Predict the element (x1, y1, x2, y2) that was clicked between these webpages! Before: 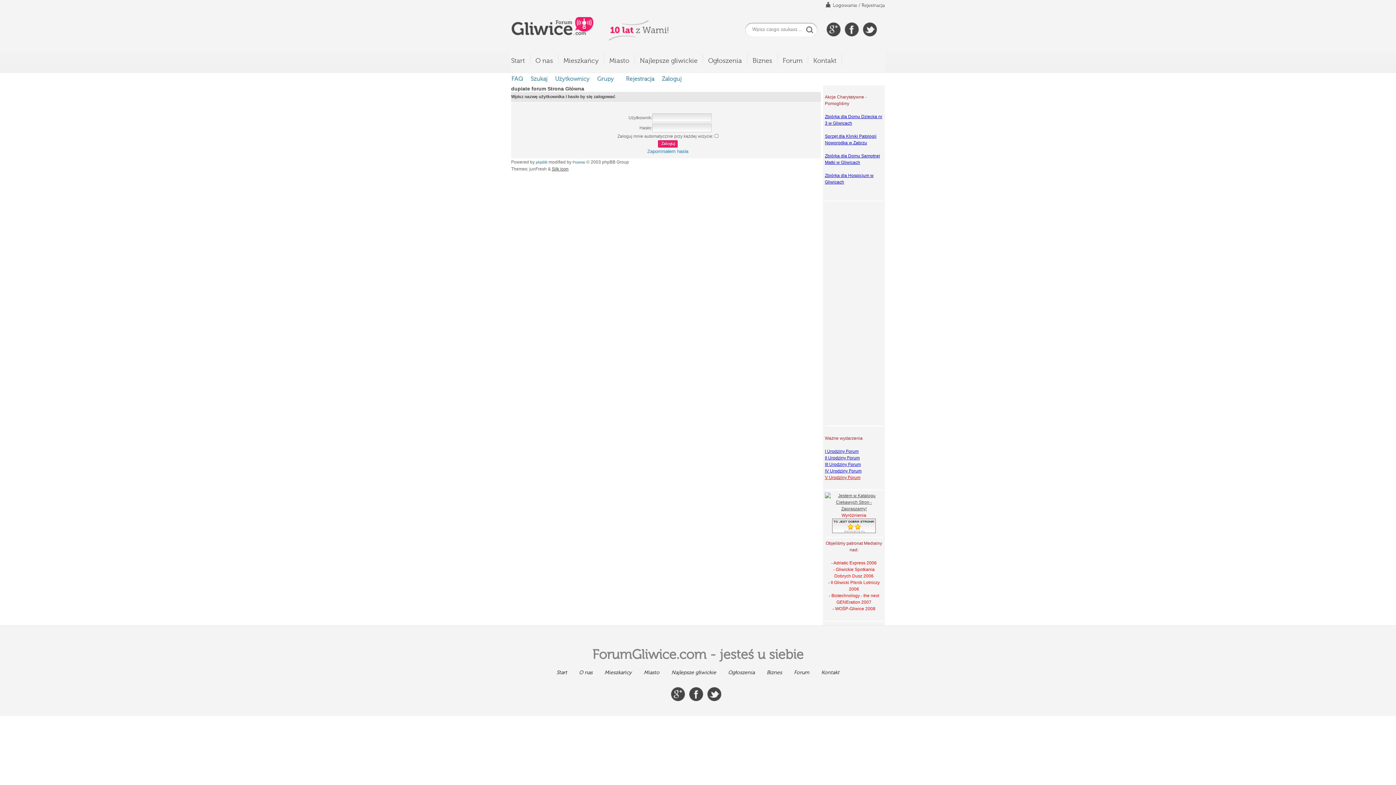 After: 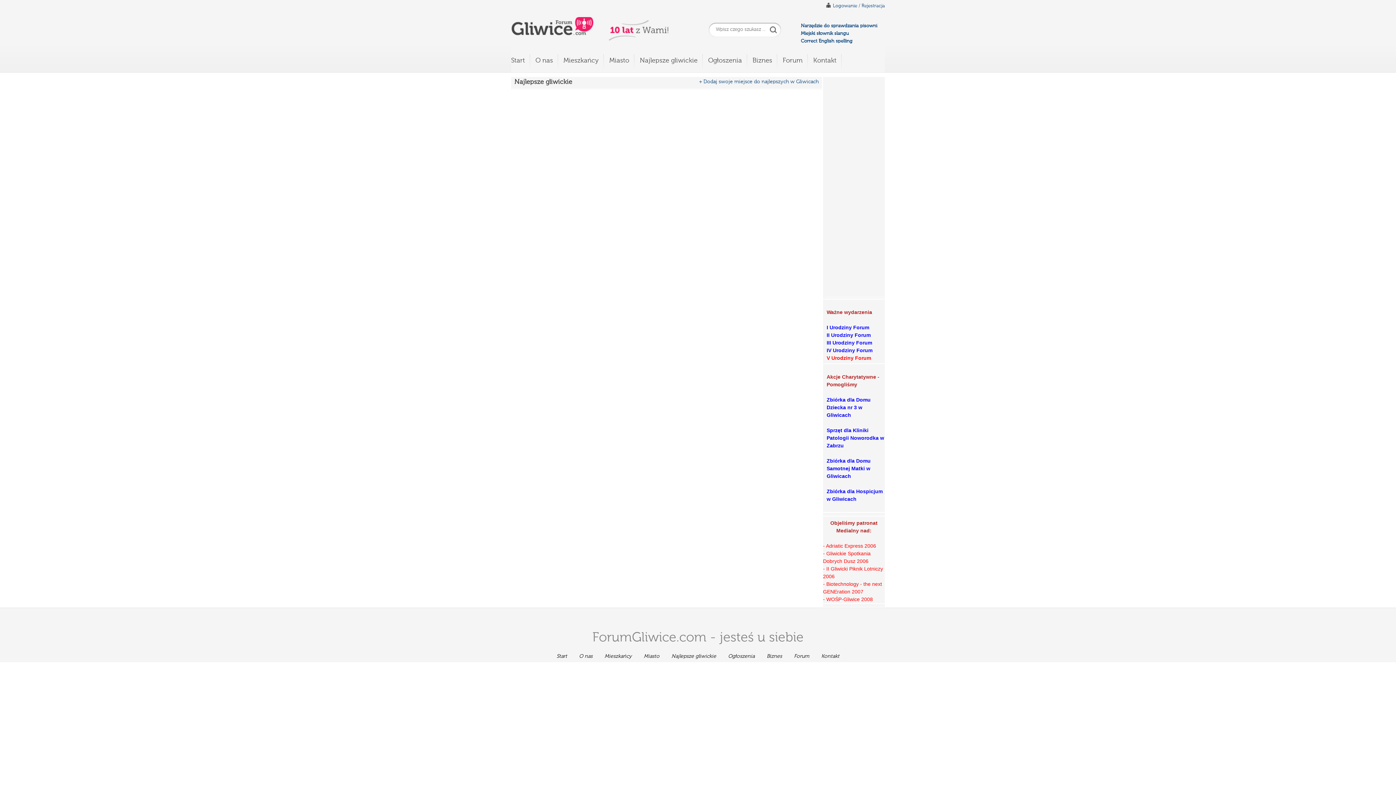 Action: bbox: (640, 57, 697, 64) label: Najlepsze gliwickie